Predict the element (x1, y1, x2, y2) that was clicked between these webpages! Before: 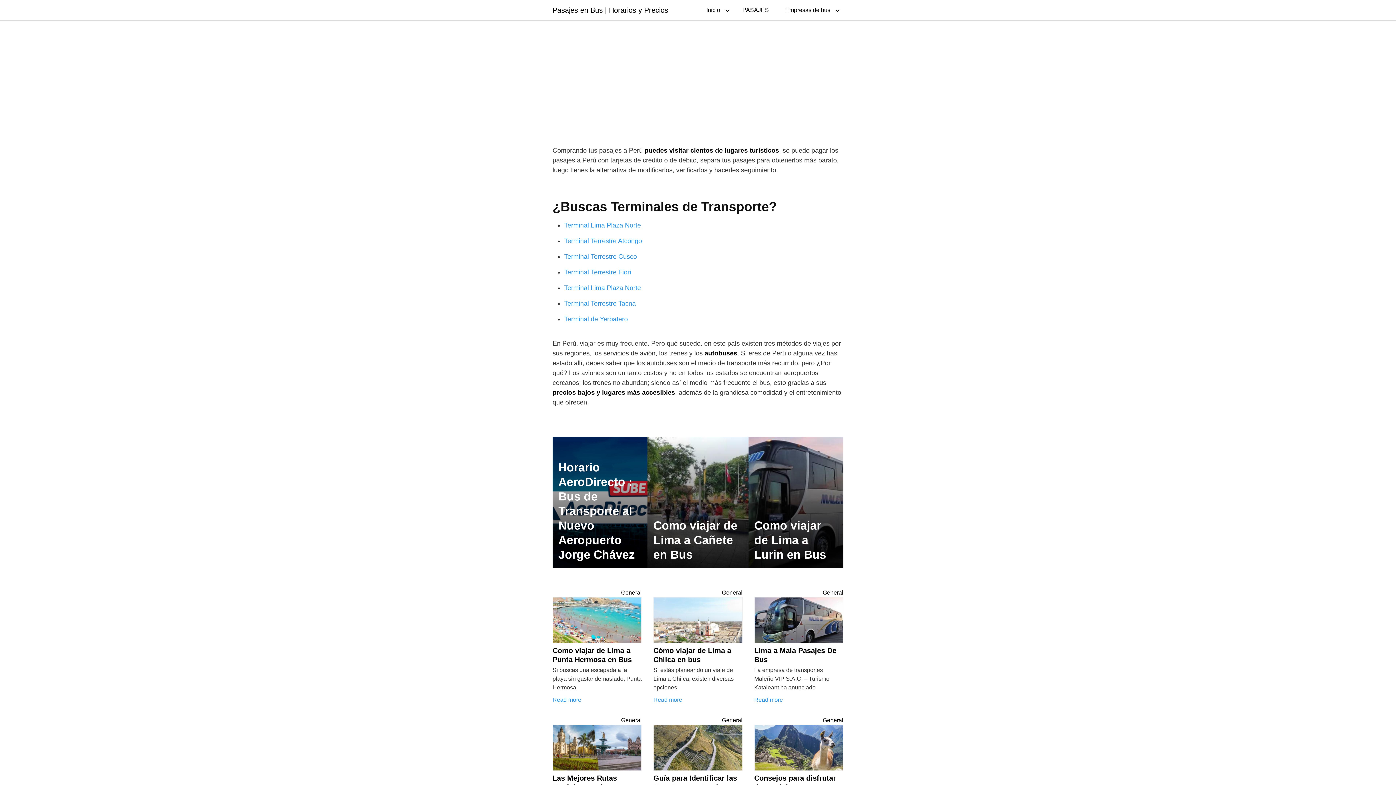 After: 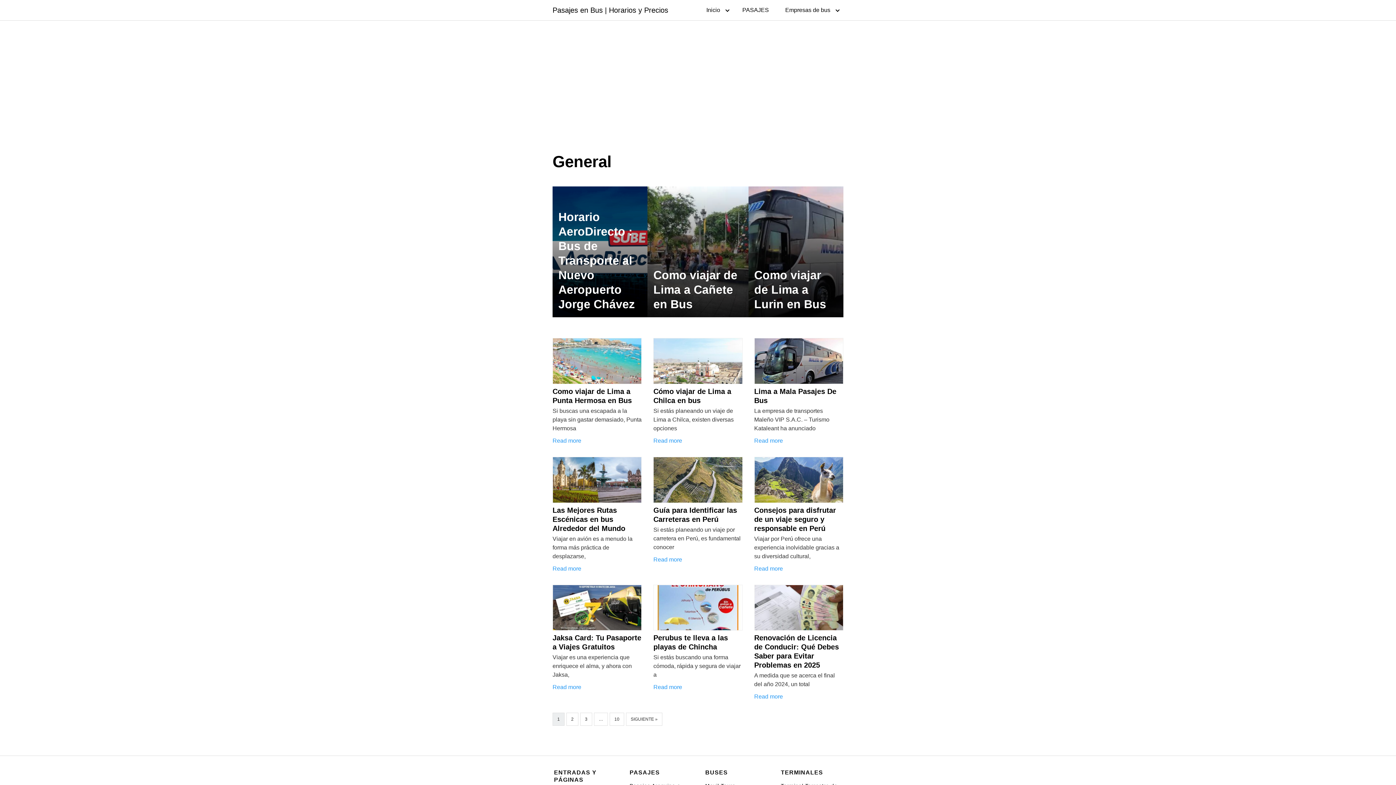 Action: bbox: (722, 717, 742, 723) label: General